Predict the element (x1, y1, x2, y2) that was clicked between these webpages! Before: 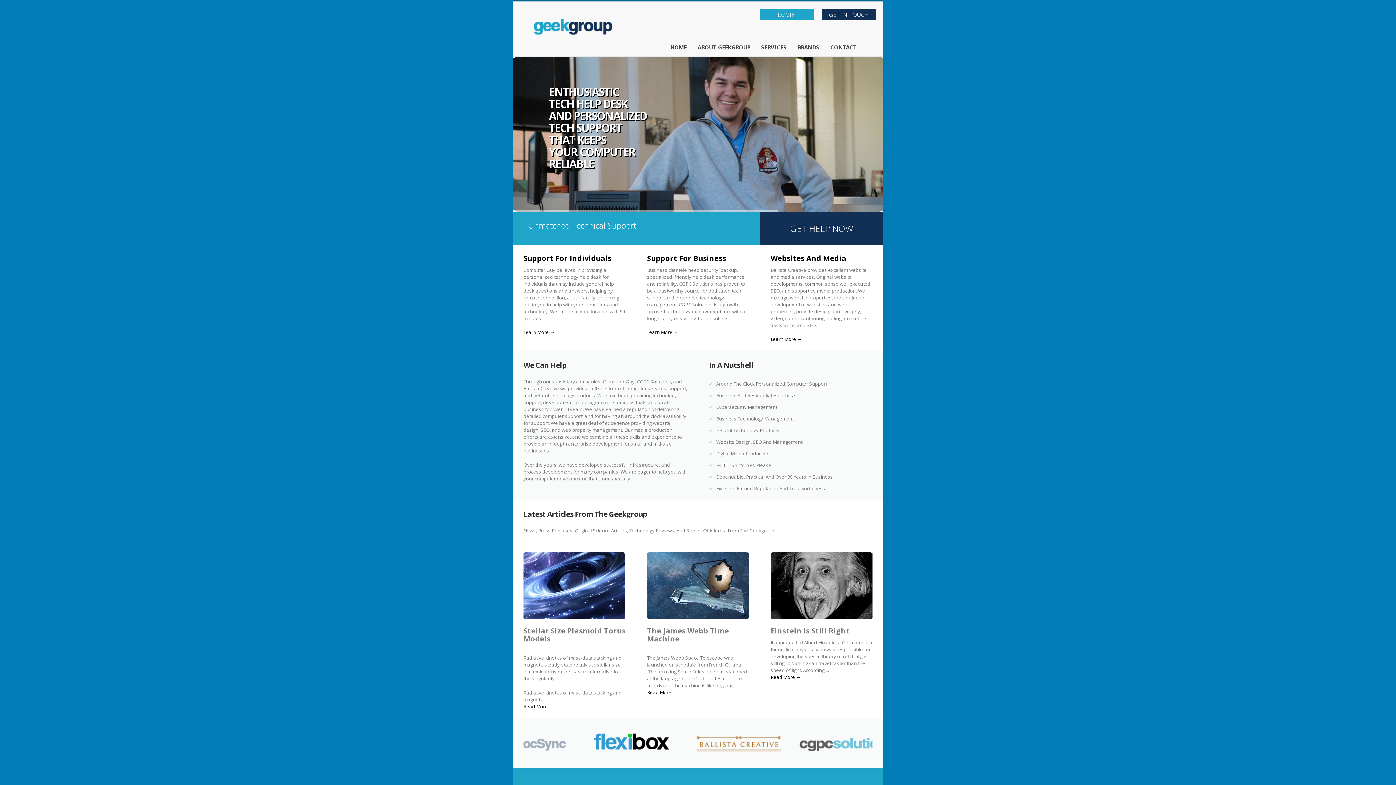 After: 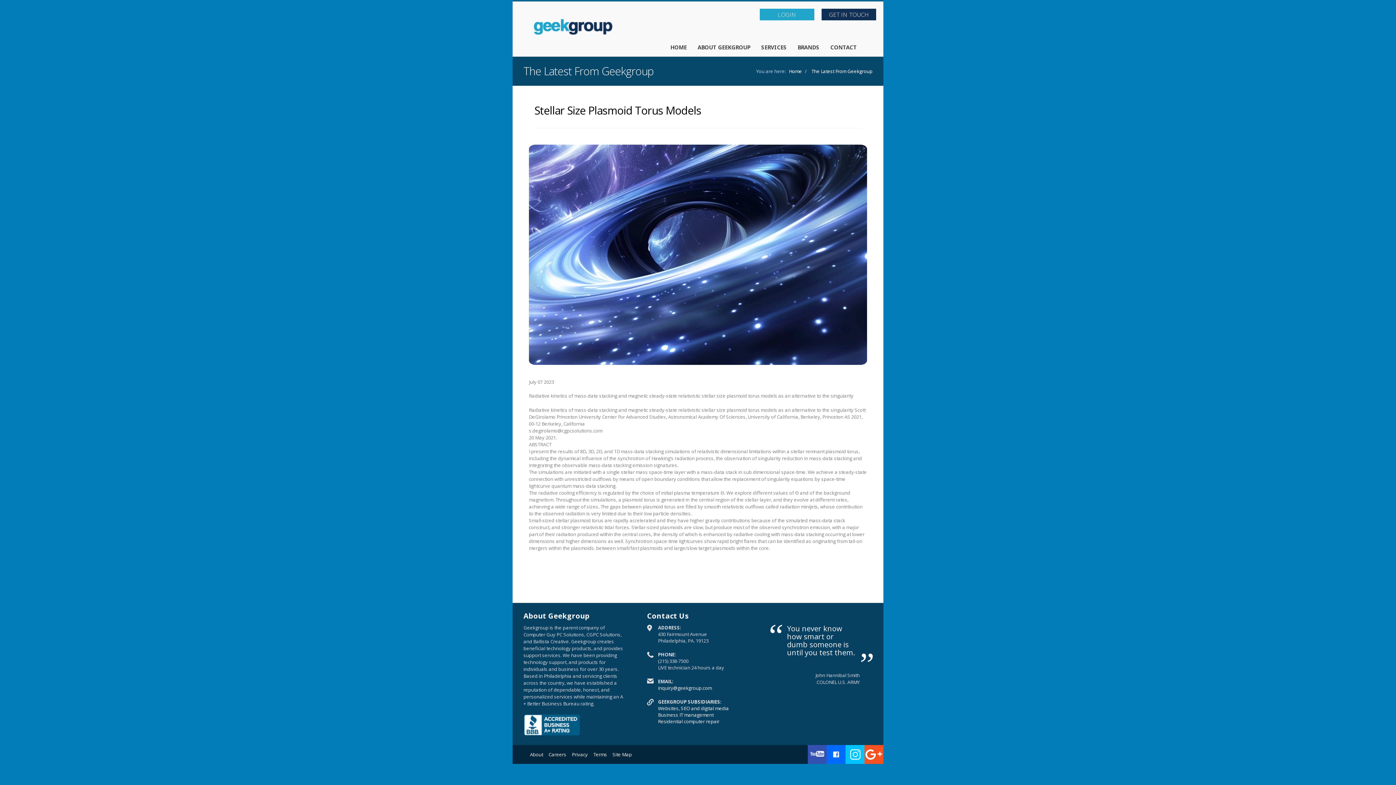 Action: bbox: (523, 582, 625, 588)